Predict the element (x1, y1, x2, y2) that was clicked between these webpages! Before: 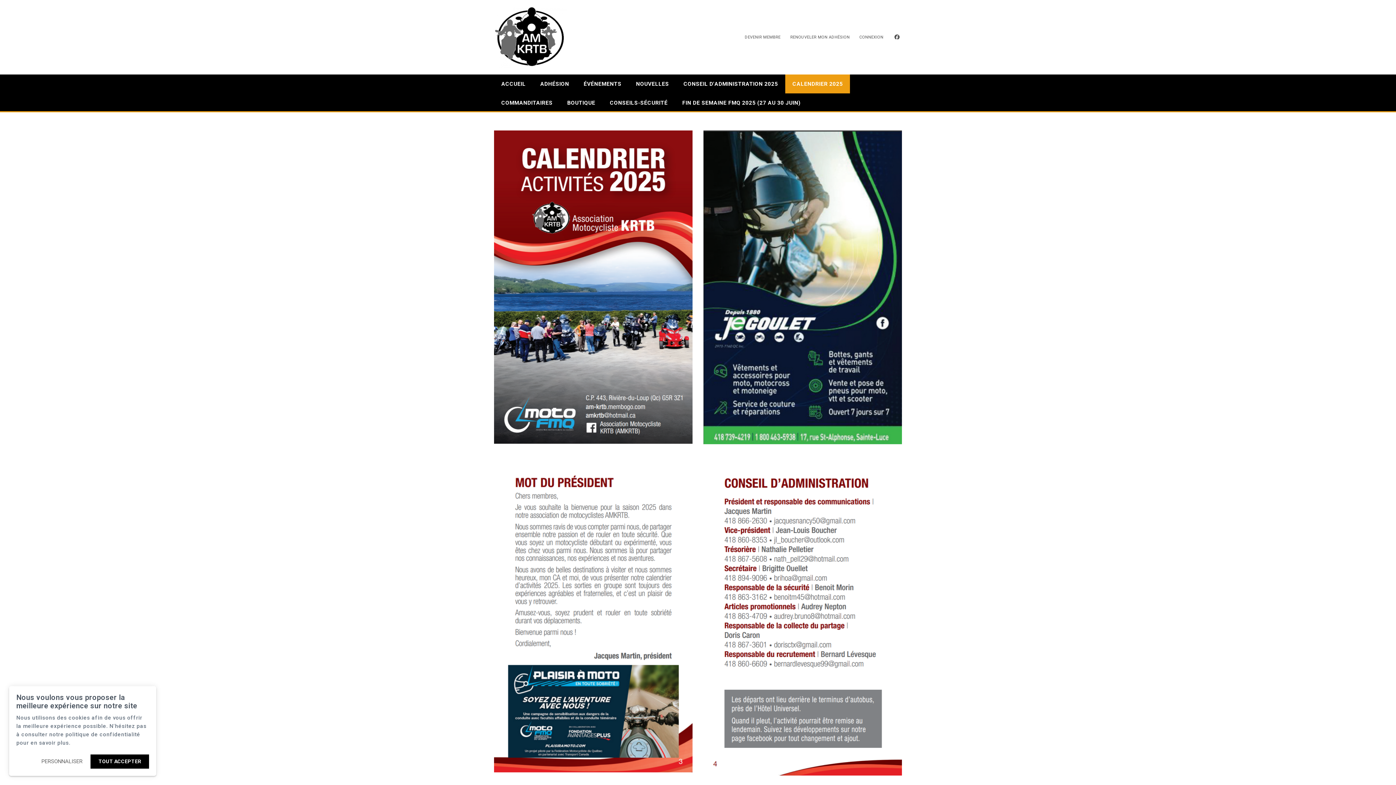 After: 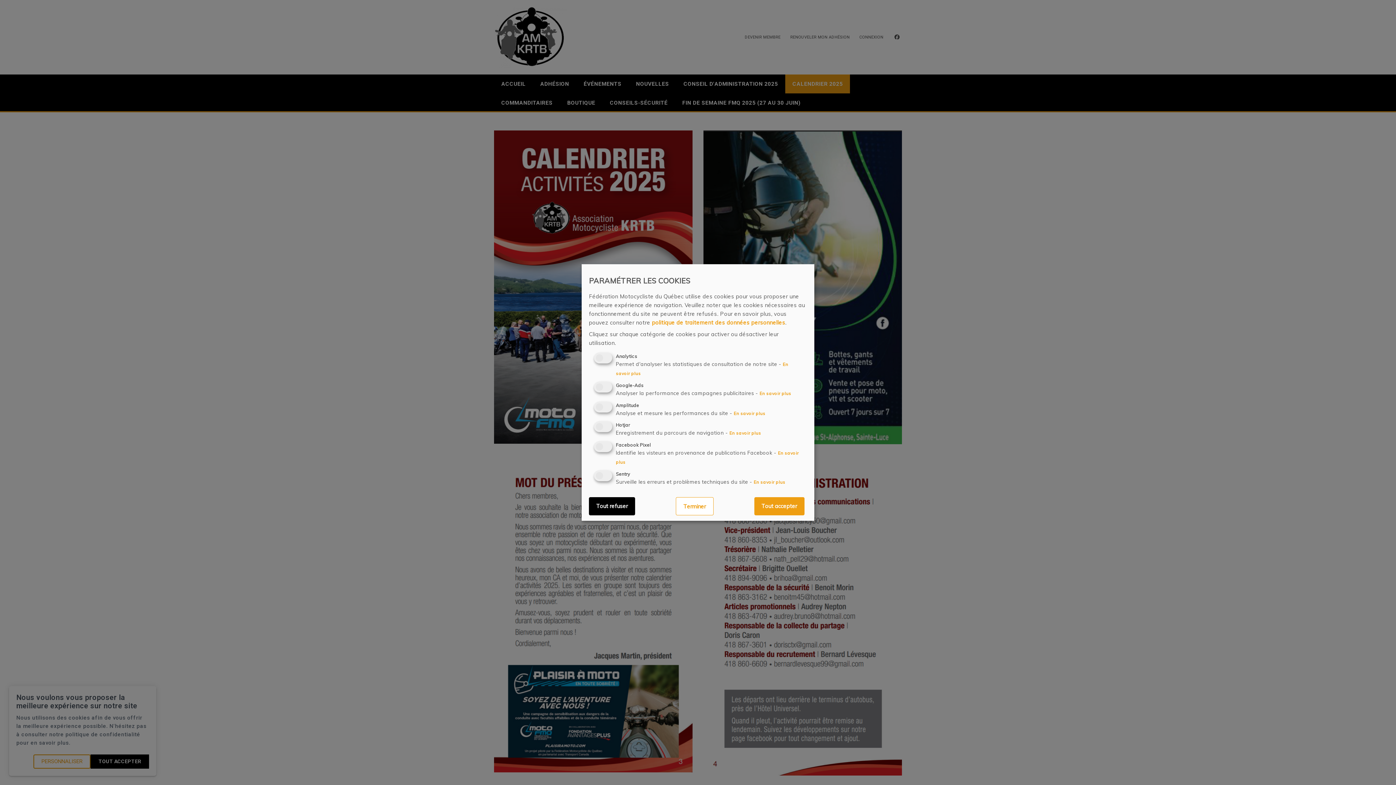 Action: label: PERSONNALISER bbox: (33, 754, 90, 769)